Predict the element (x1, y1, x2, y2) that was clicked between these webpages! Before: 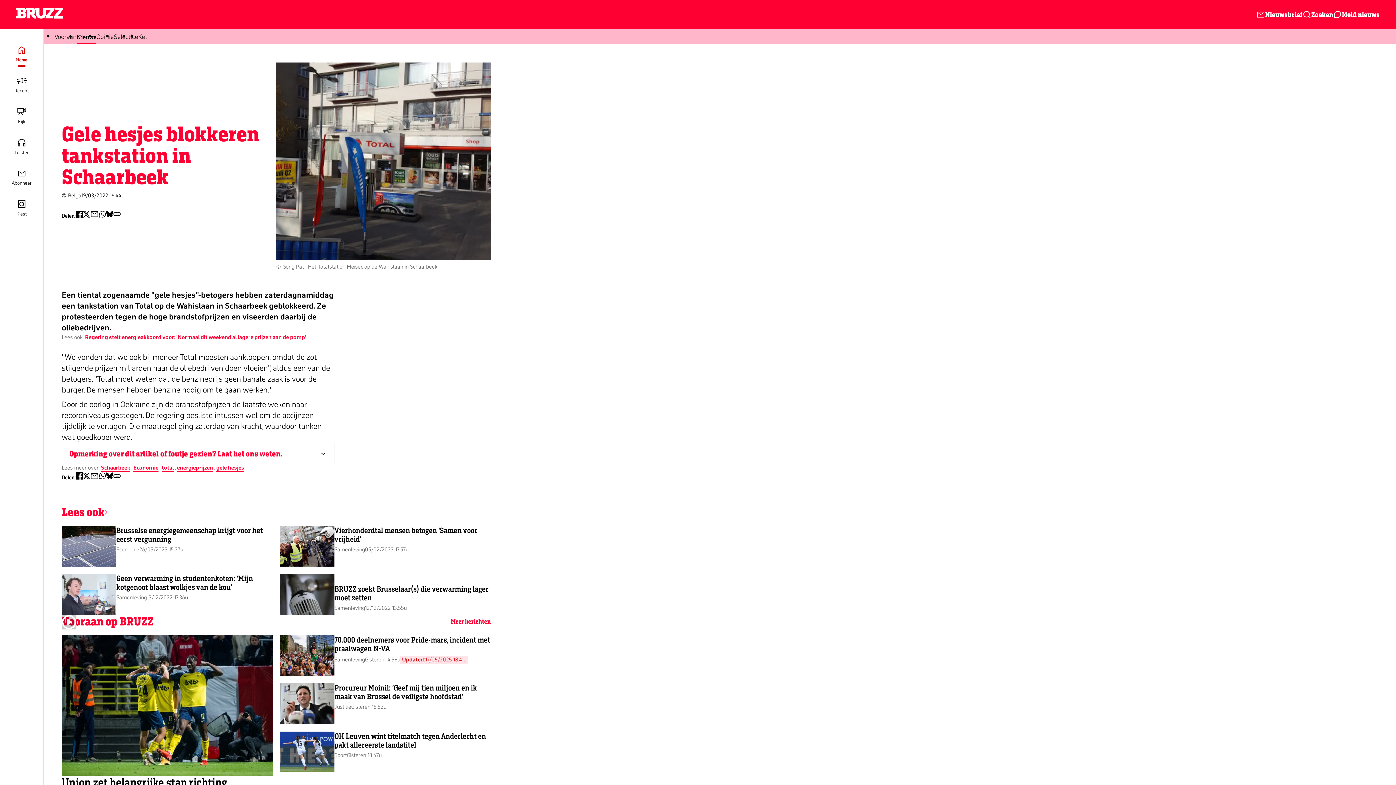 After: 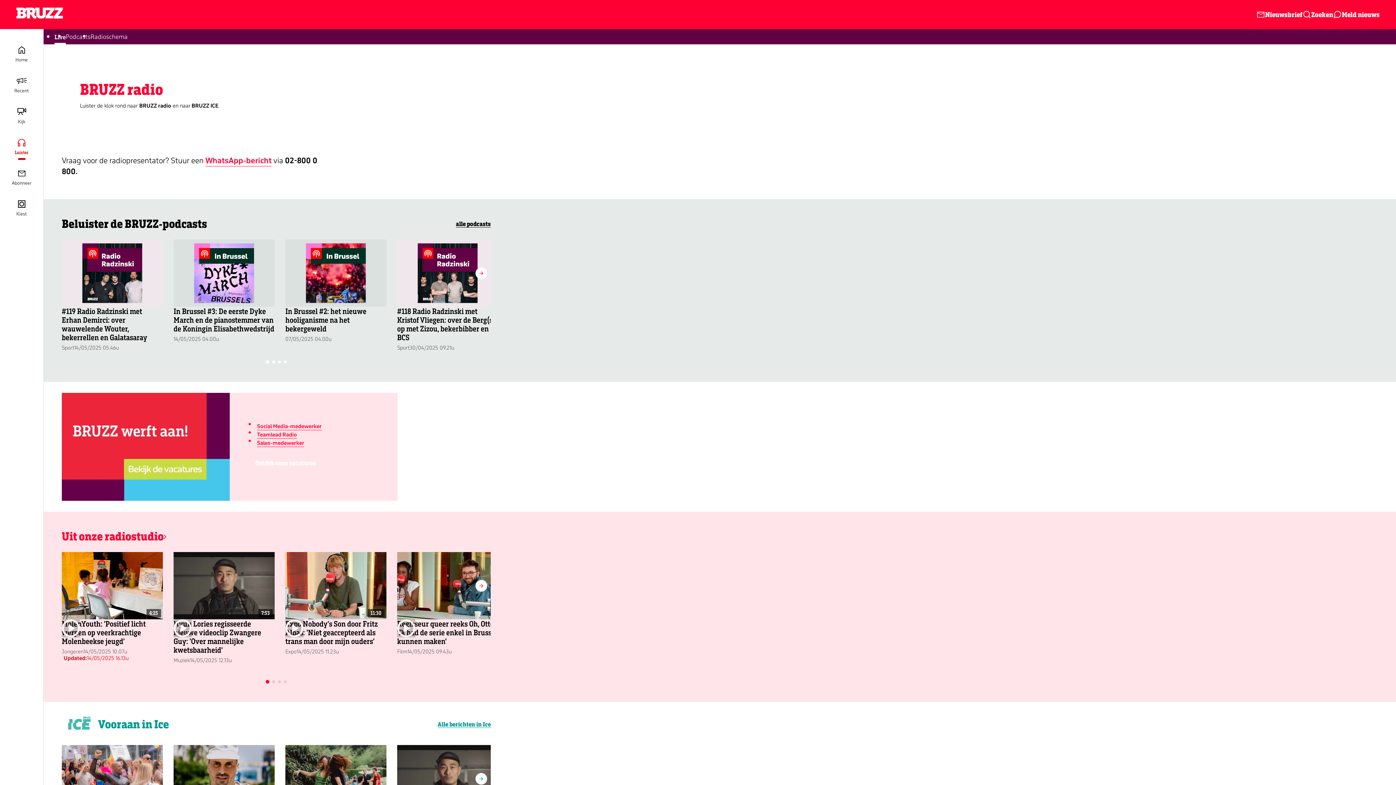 Action: bbox: (0, 132, 43, 163) label: Luister